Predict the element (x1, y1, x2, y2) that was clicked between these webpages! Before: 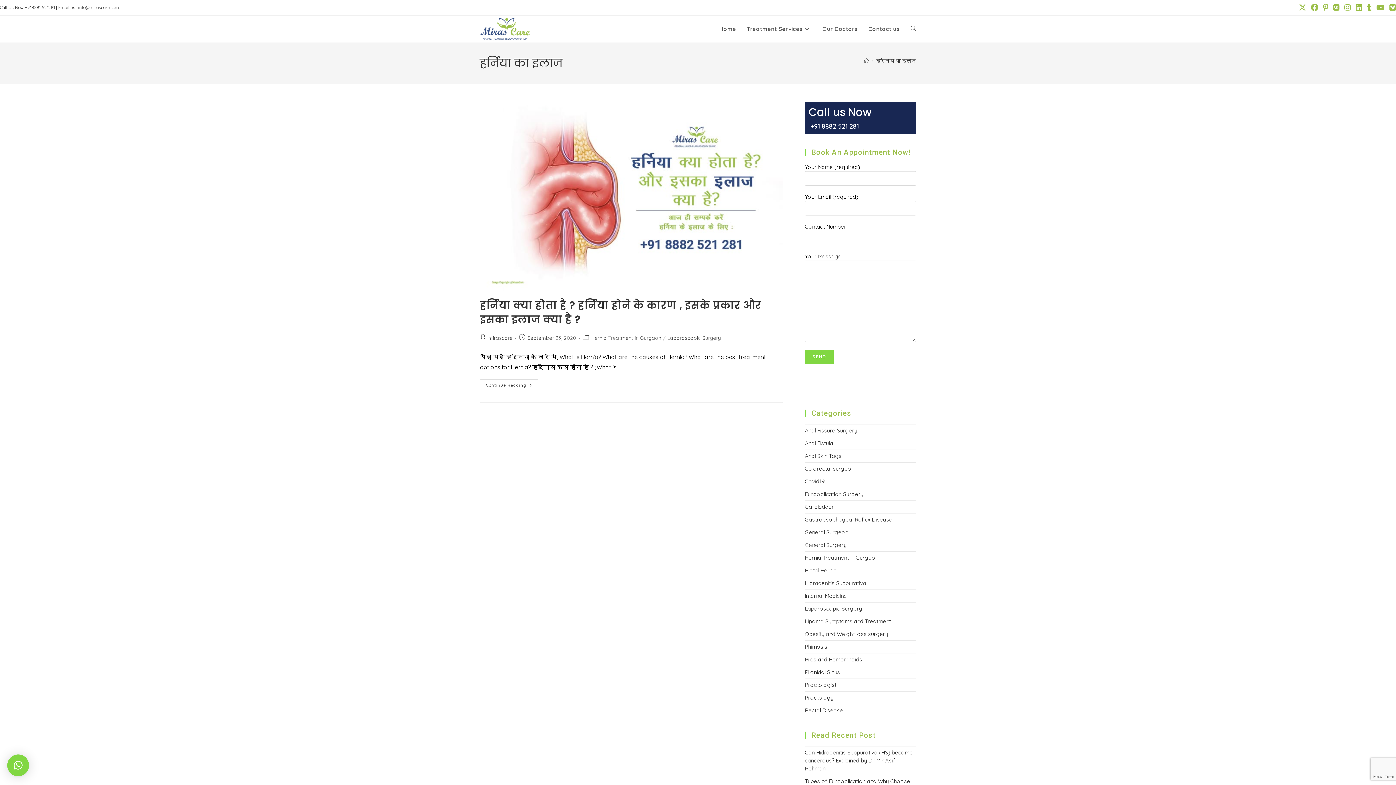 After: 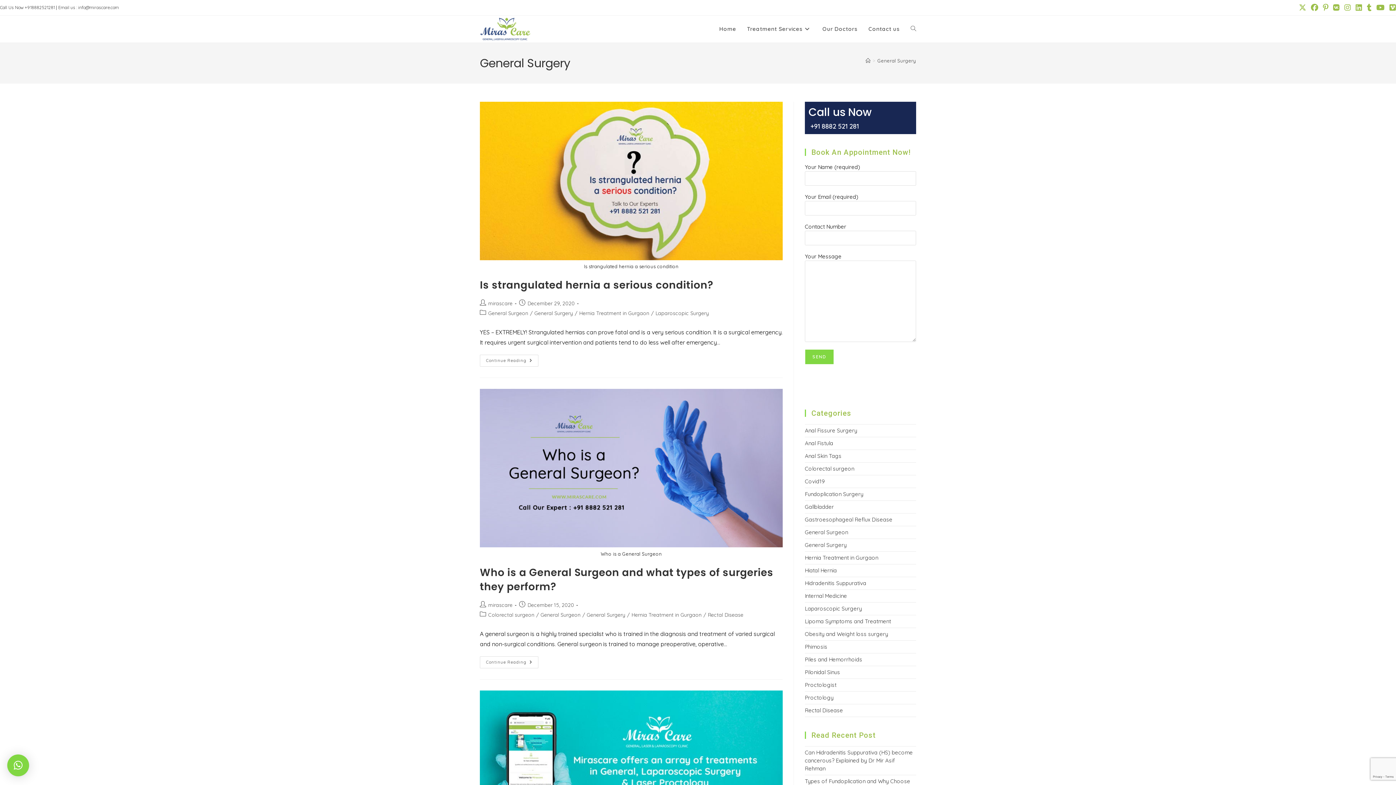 Action: bbox: (805, 541, 846, 548) label: General Surgery